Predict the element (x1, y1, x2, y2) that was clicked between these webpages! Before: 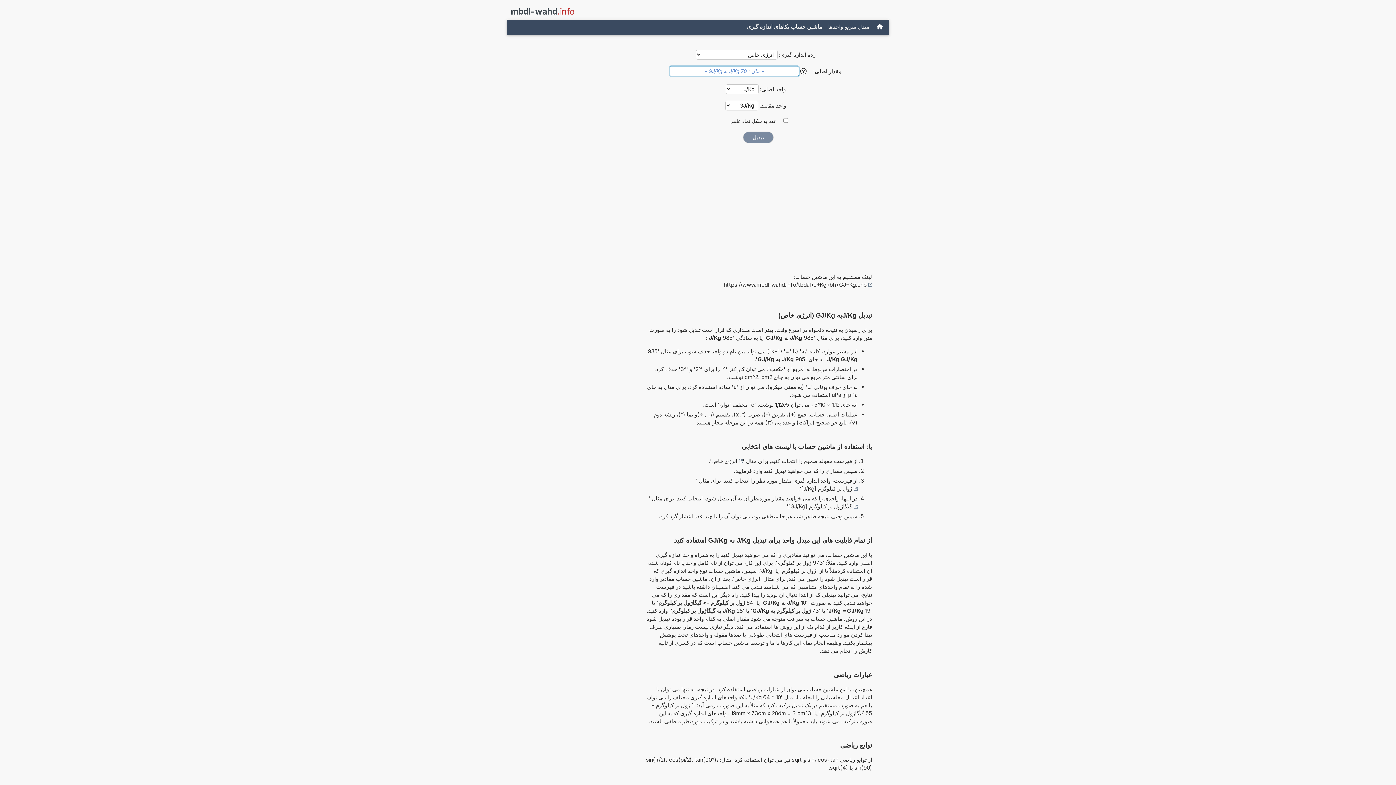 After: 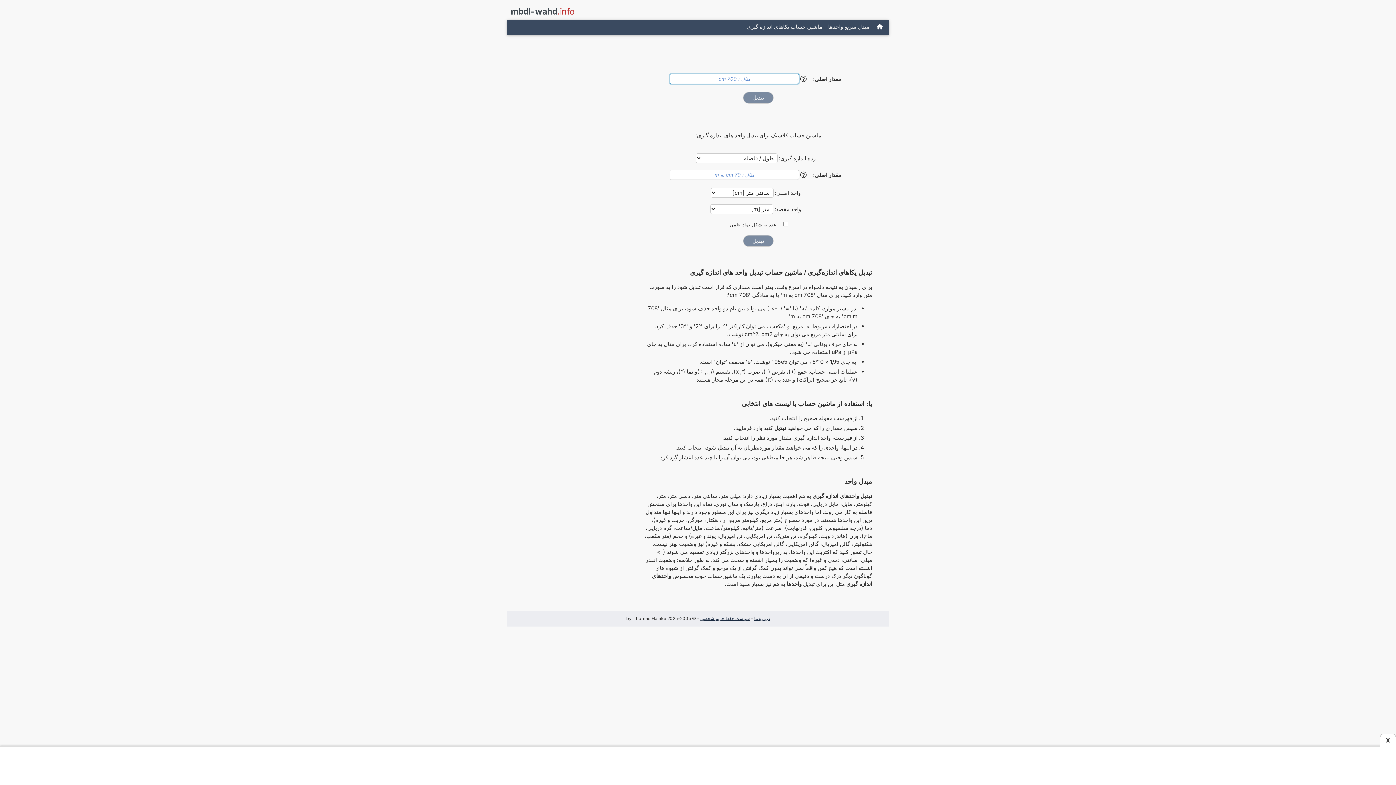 Action: bbox: (510, 5, 574, 17) label: mbdl-wahd.info